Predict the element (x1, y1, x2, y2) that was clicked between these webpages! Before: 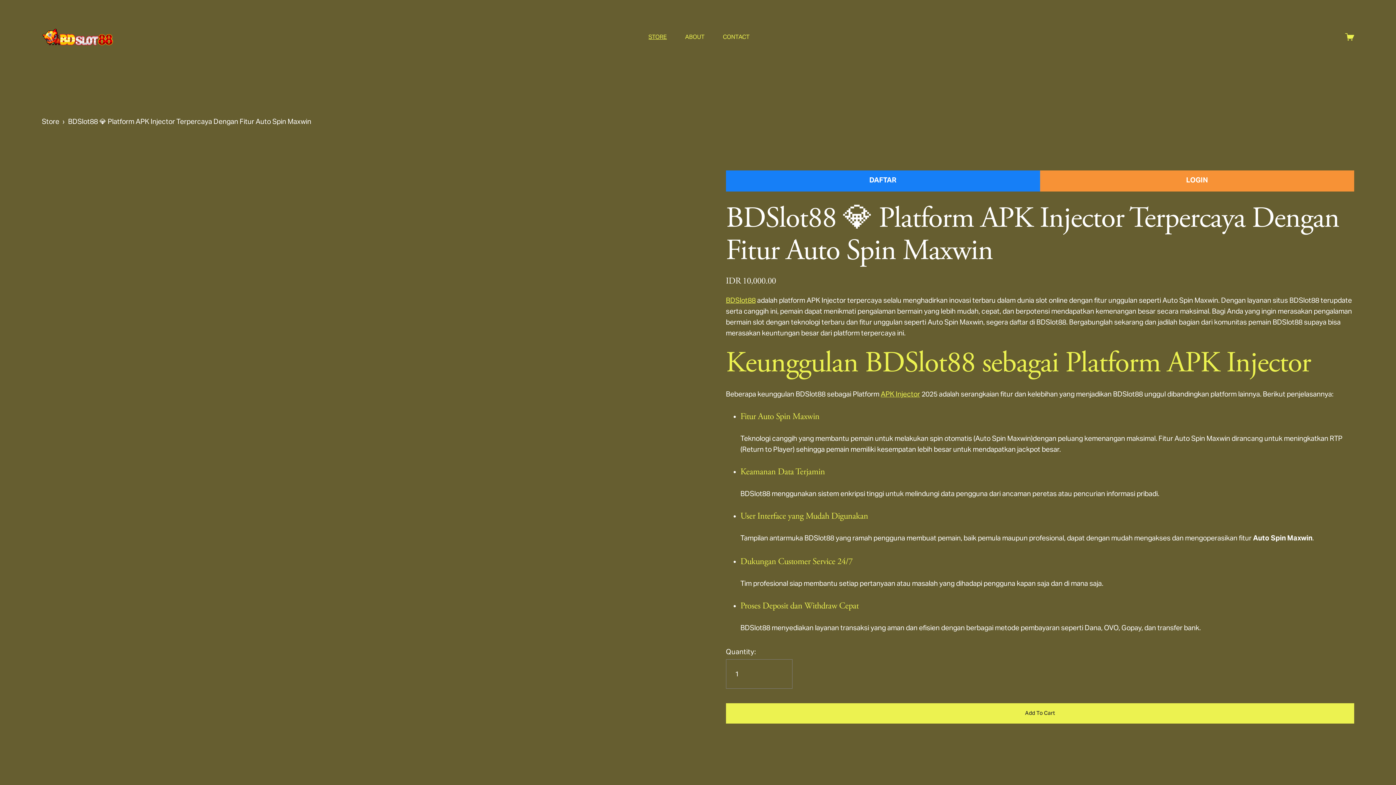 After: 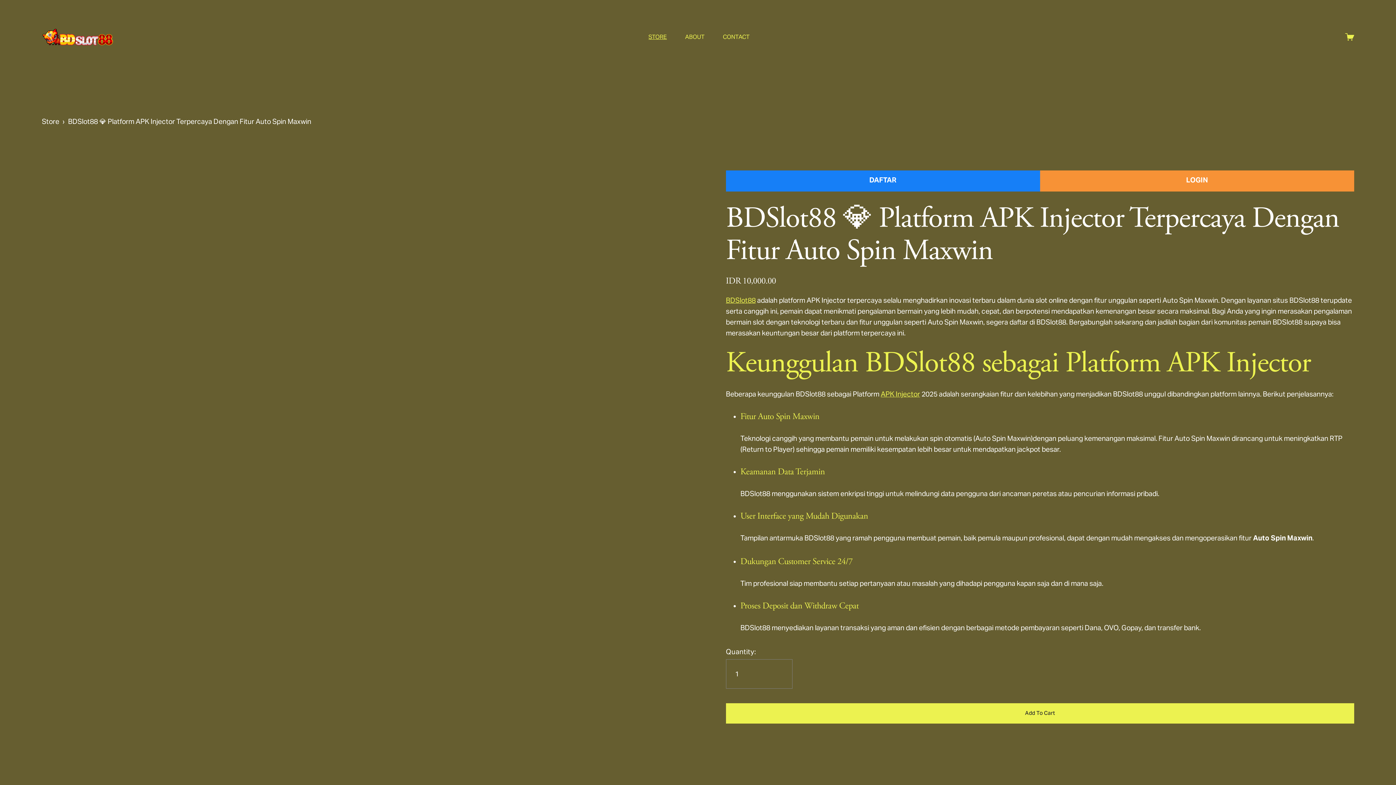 Action: label: BDSlot88 bbox: (726, 295, 755, 304)